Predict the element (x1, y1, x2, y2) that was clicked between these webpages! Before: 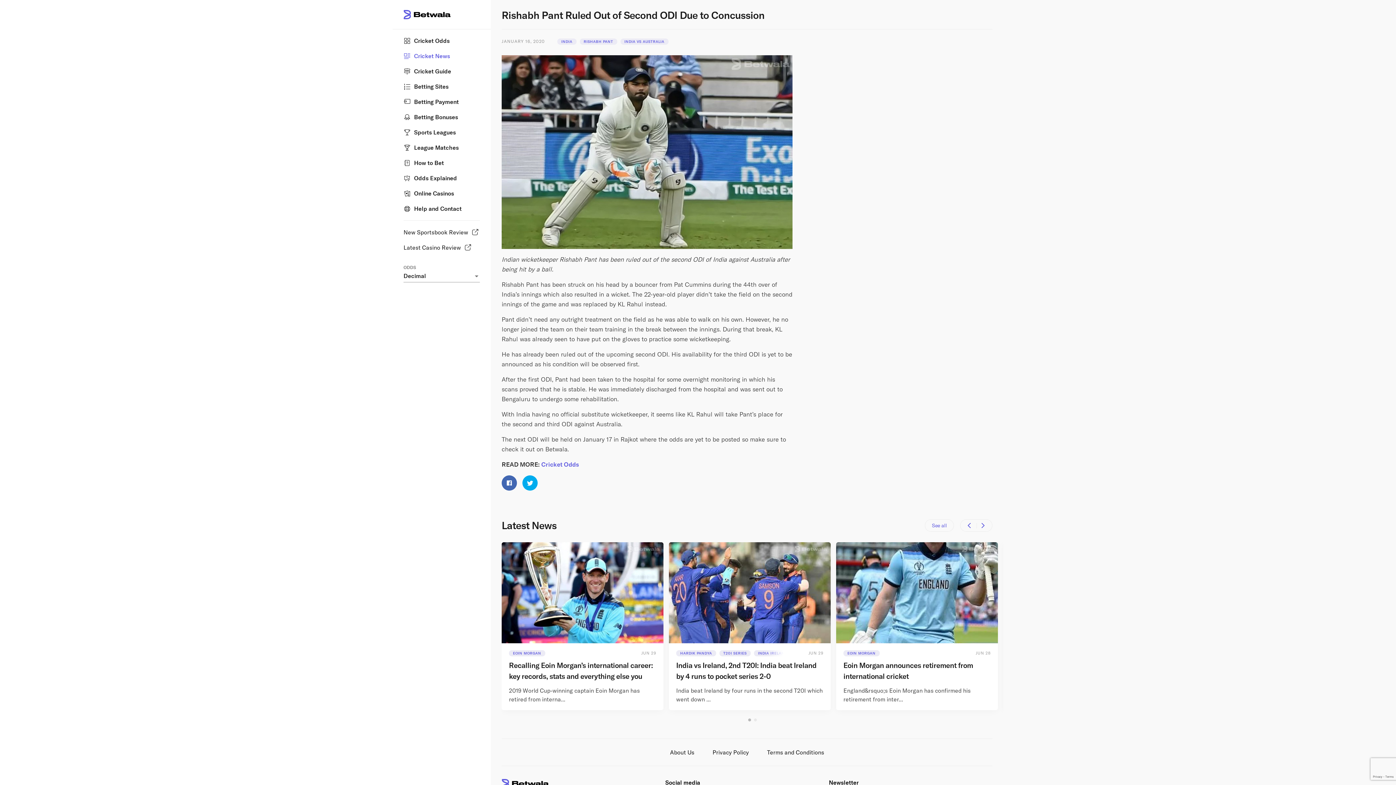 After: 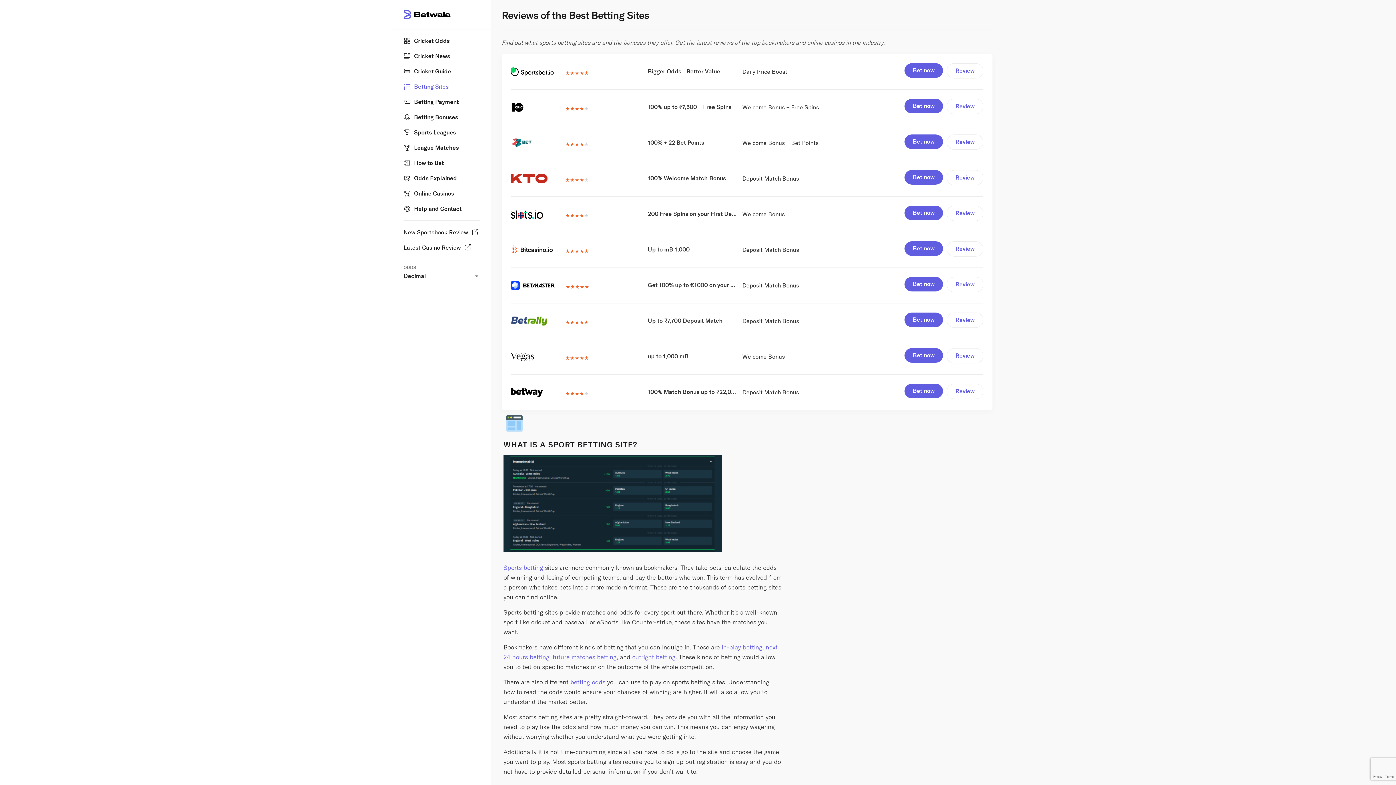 Action: label: Betting Sites bbox: (414, 83, 448, 90)